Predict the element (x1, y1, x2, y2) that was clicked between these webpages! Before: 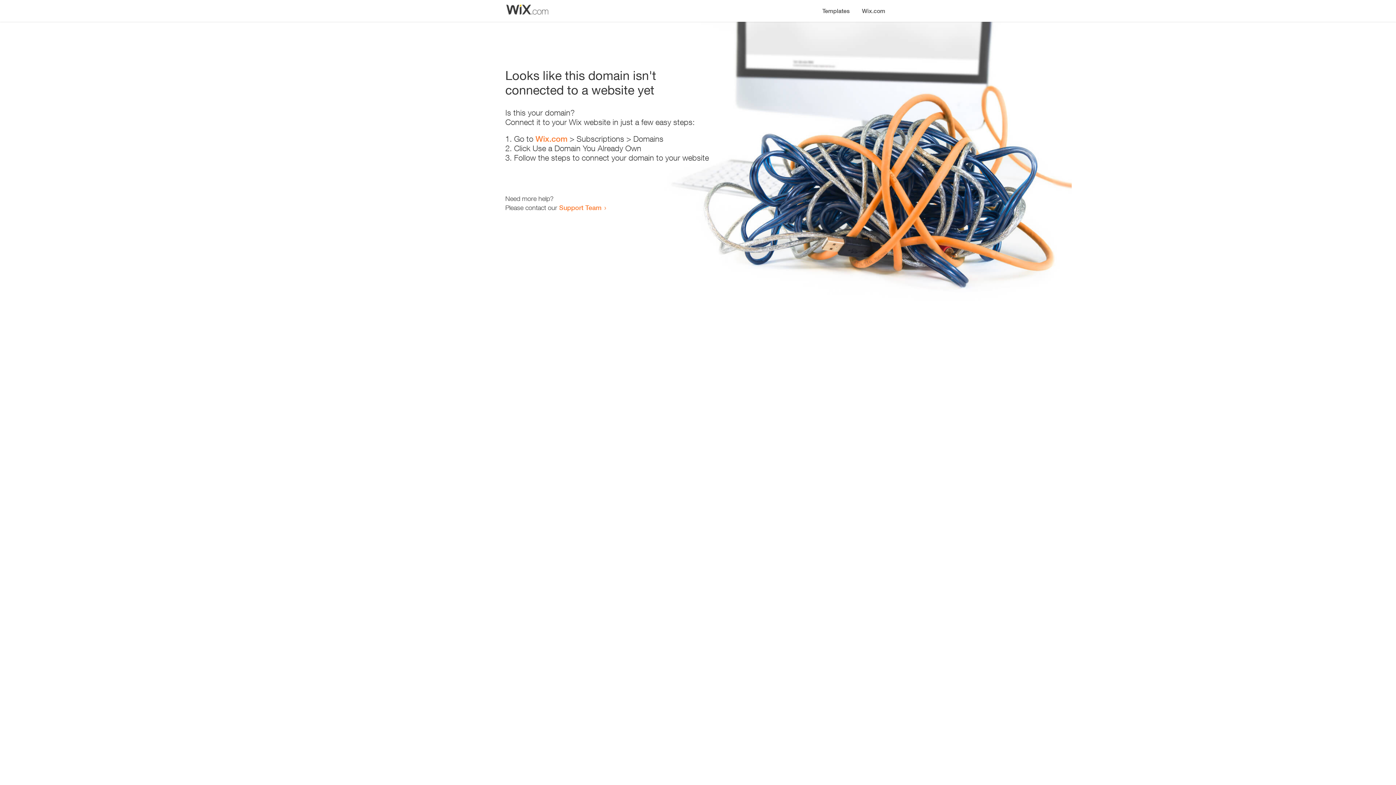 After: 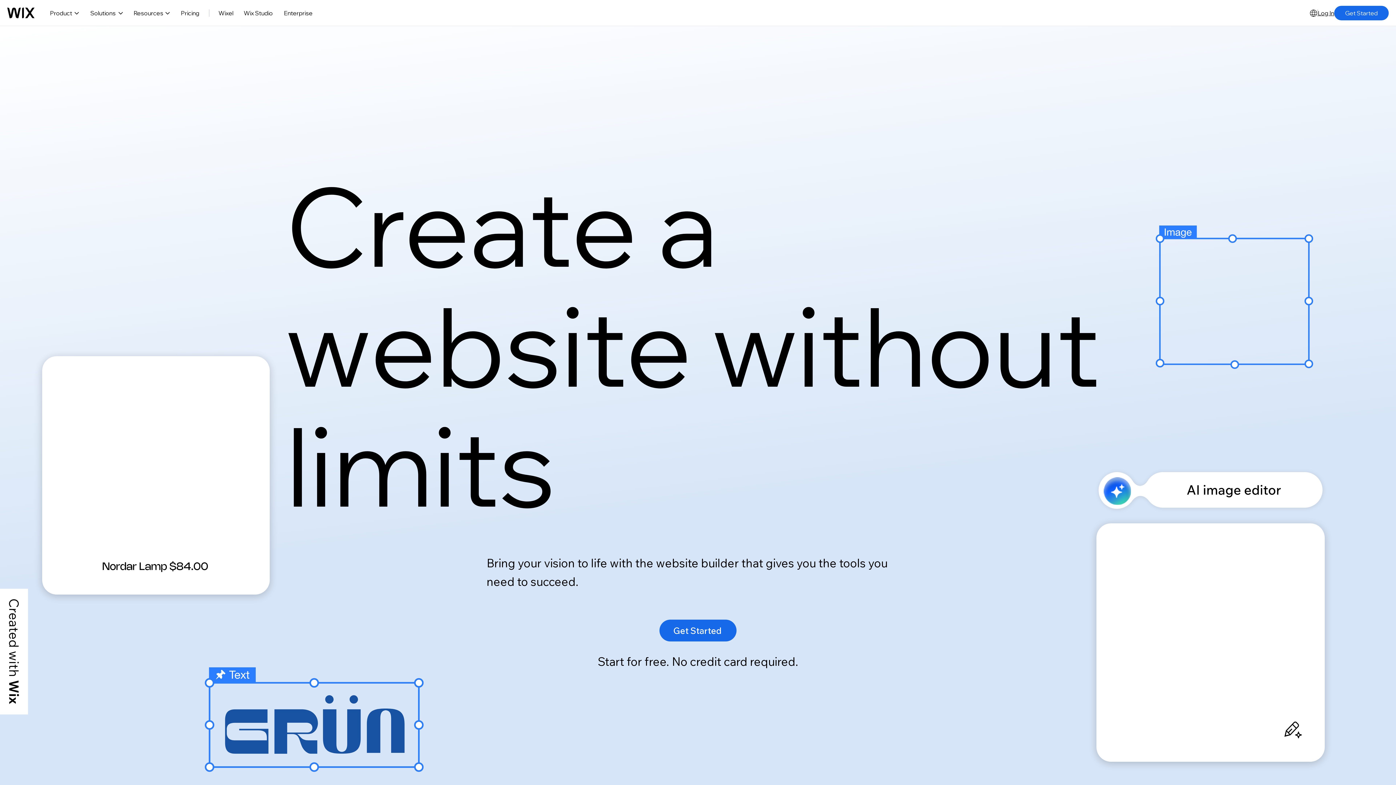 Action: bbox: (535, 134, 567, 143) label: Wix.com